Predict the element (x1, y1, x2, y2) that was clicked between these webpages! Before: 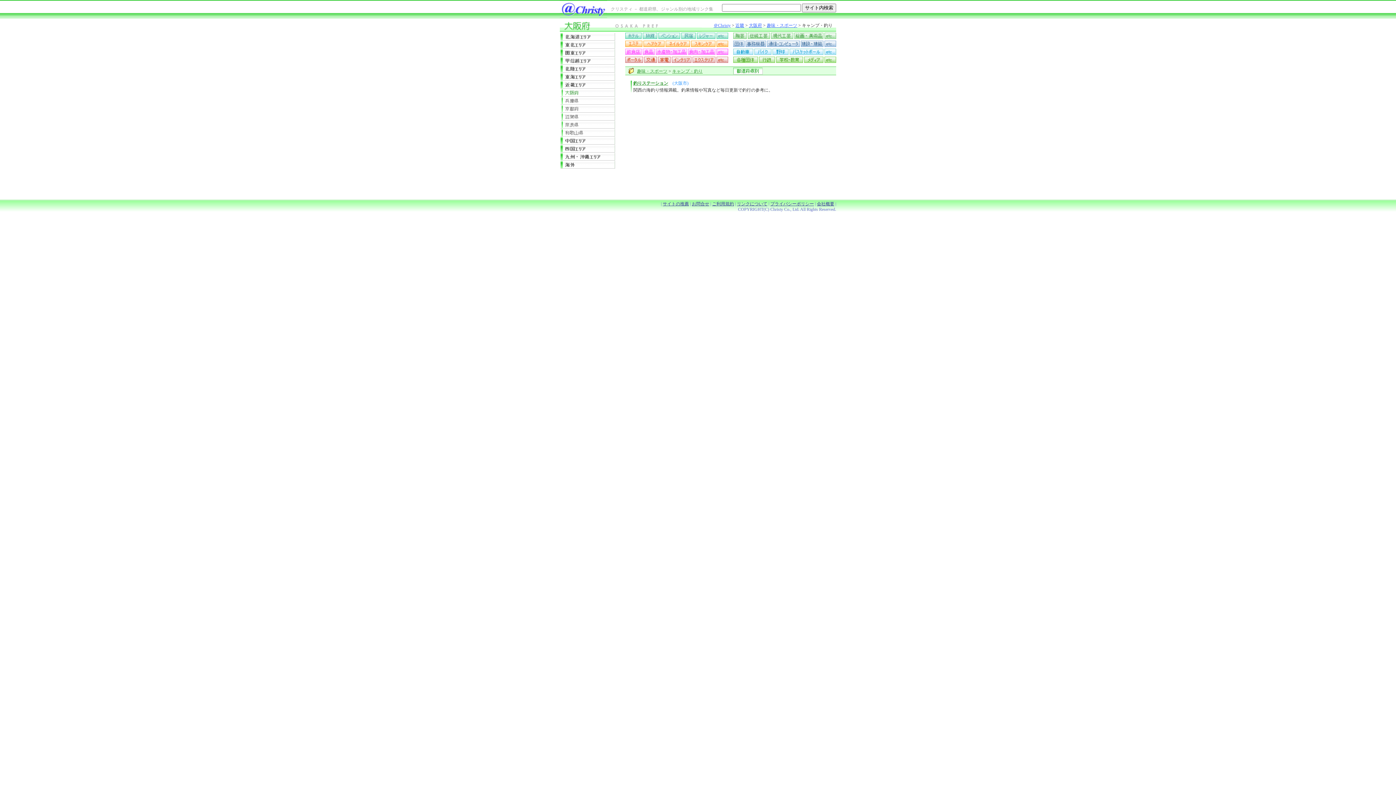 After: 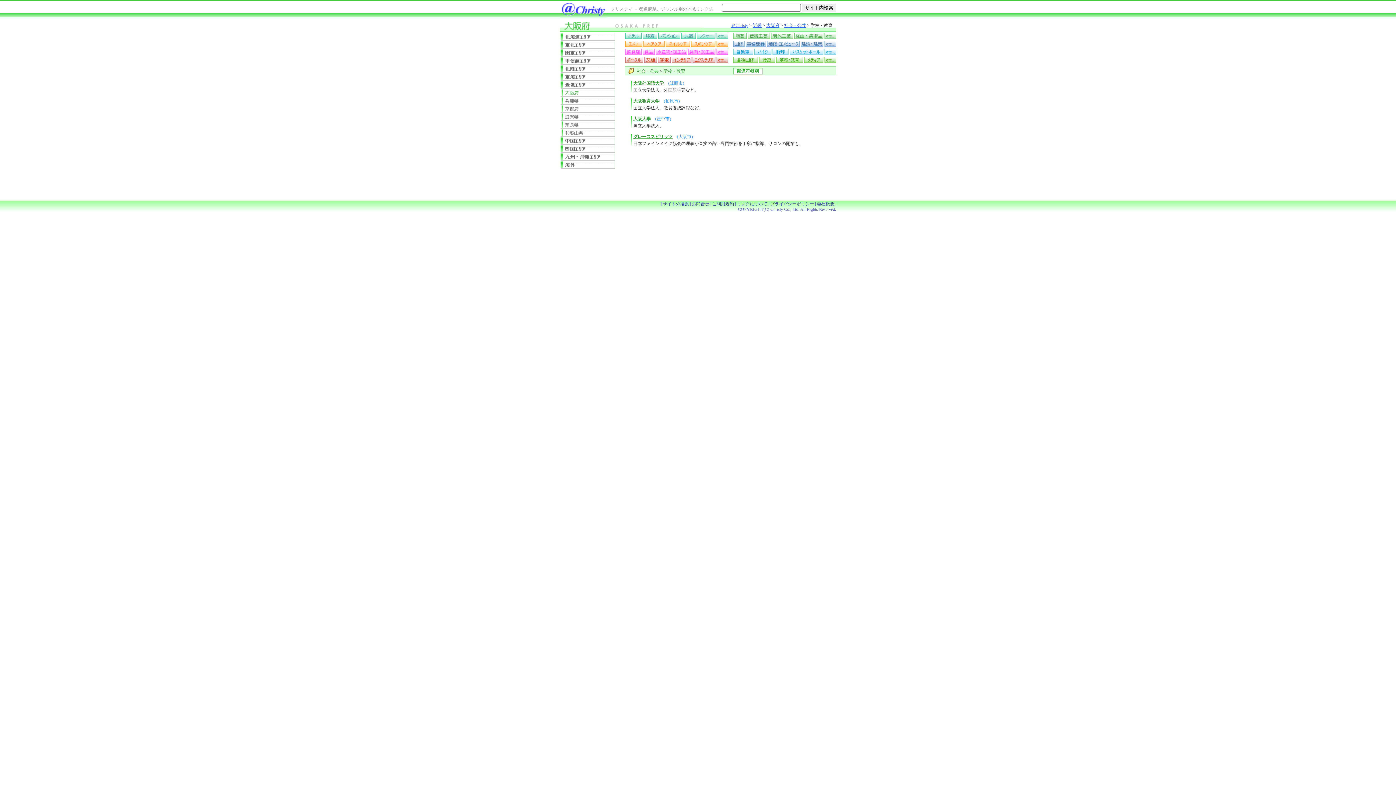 Action: bbox: (776, 57, 803, 64)